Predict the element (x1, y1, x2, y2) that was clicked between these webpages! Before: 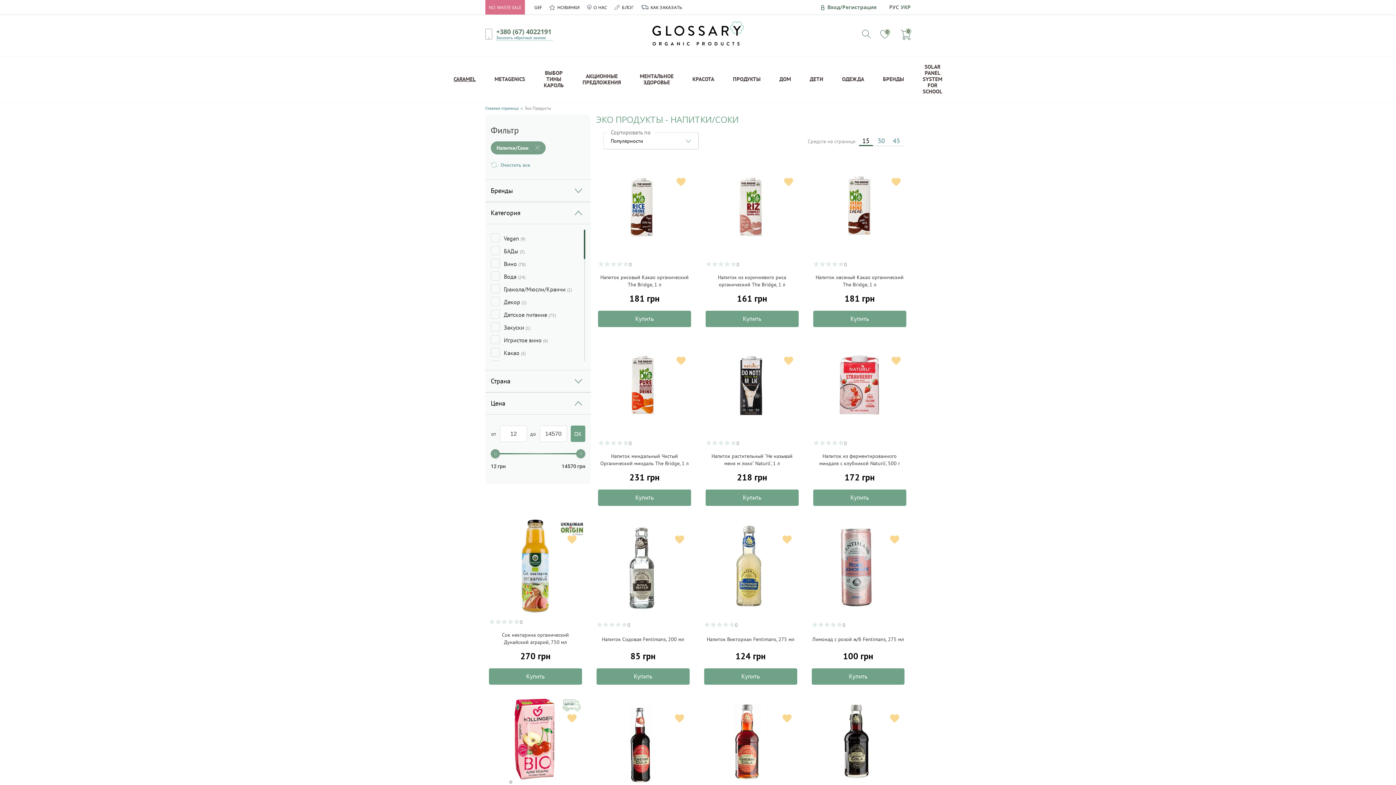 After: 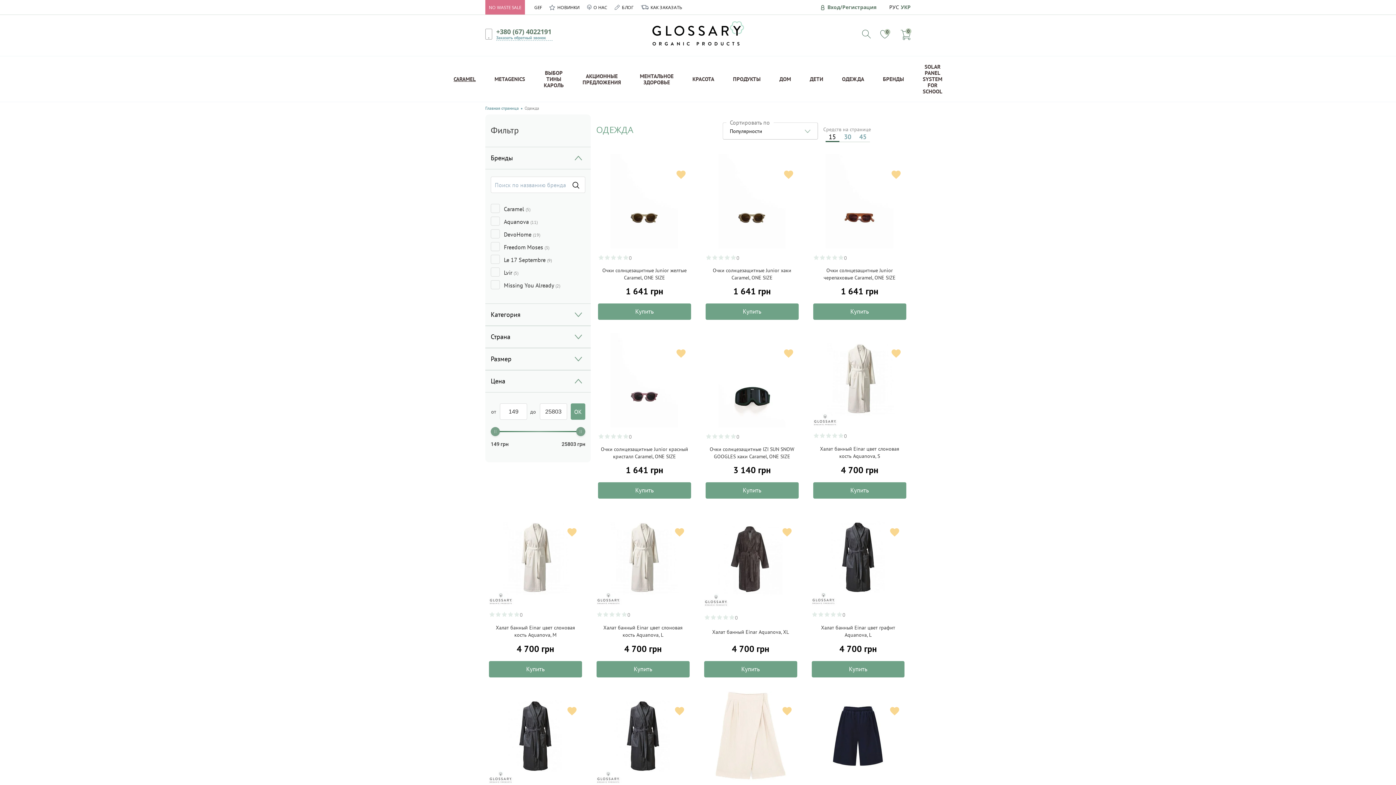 Action: label: ОДЕЖДА bbox: (832, 56, 873, 101)